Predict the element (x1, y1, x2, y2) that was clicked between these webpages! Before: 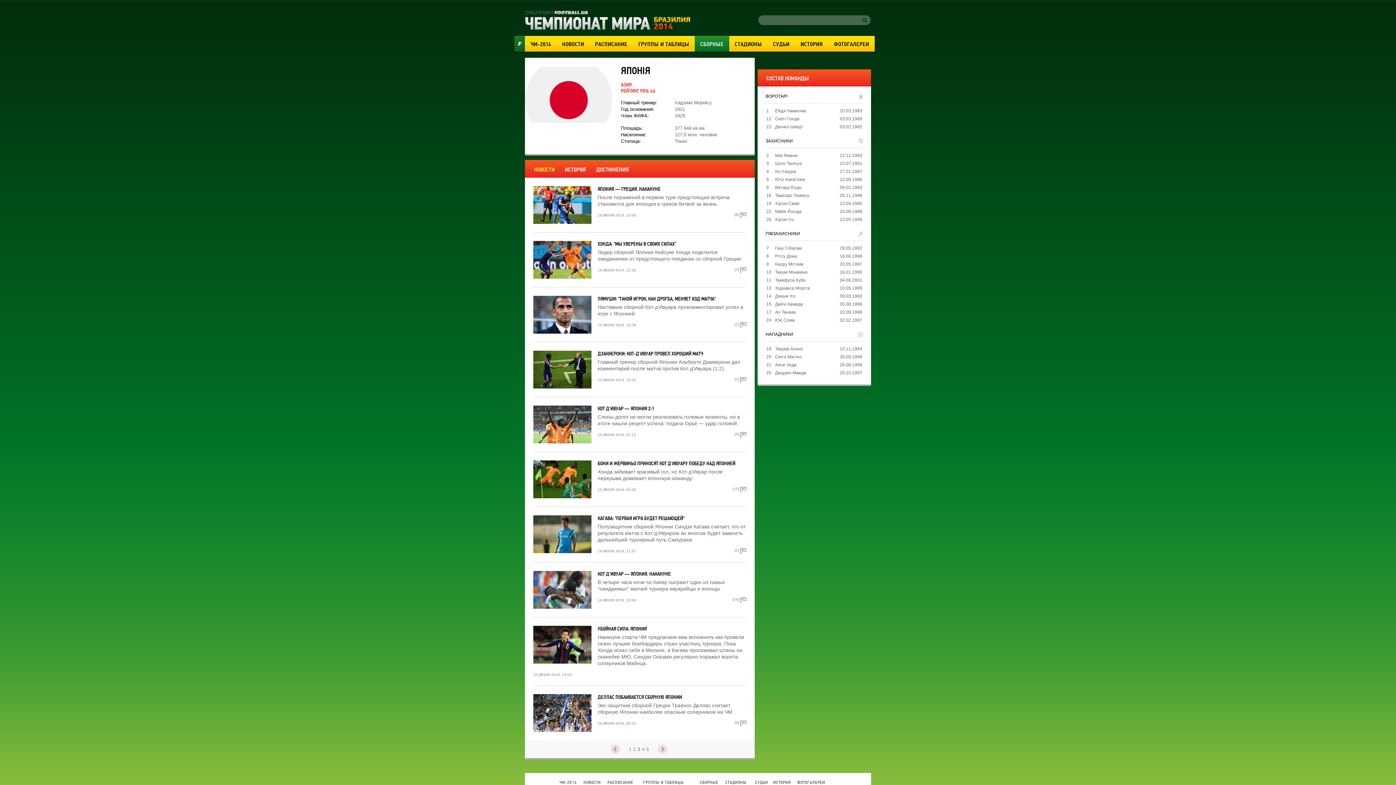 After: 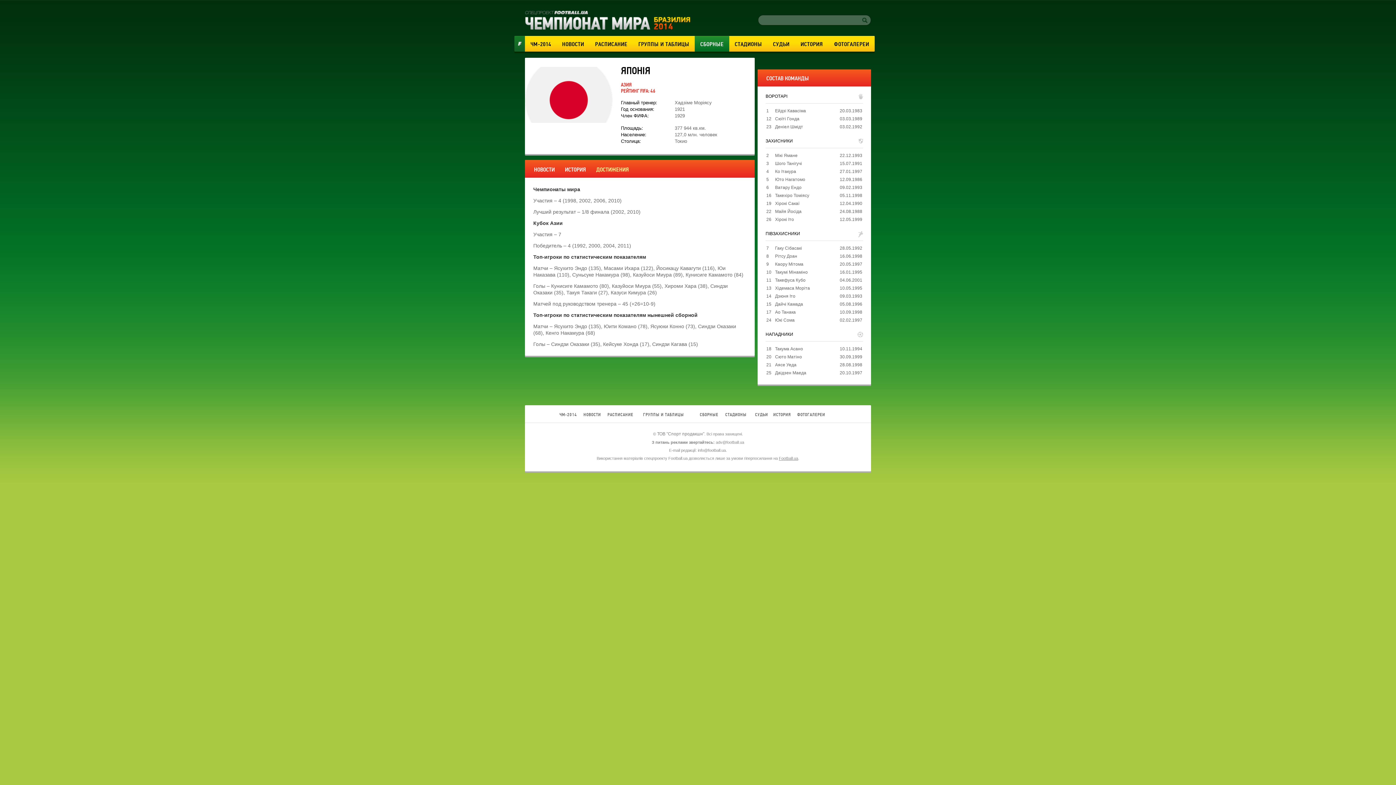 Action: bbox: (596, 166, 629, 173) label: ДОСТИЖЕНИЯ